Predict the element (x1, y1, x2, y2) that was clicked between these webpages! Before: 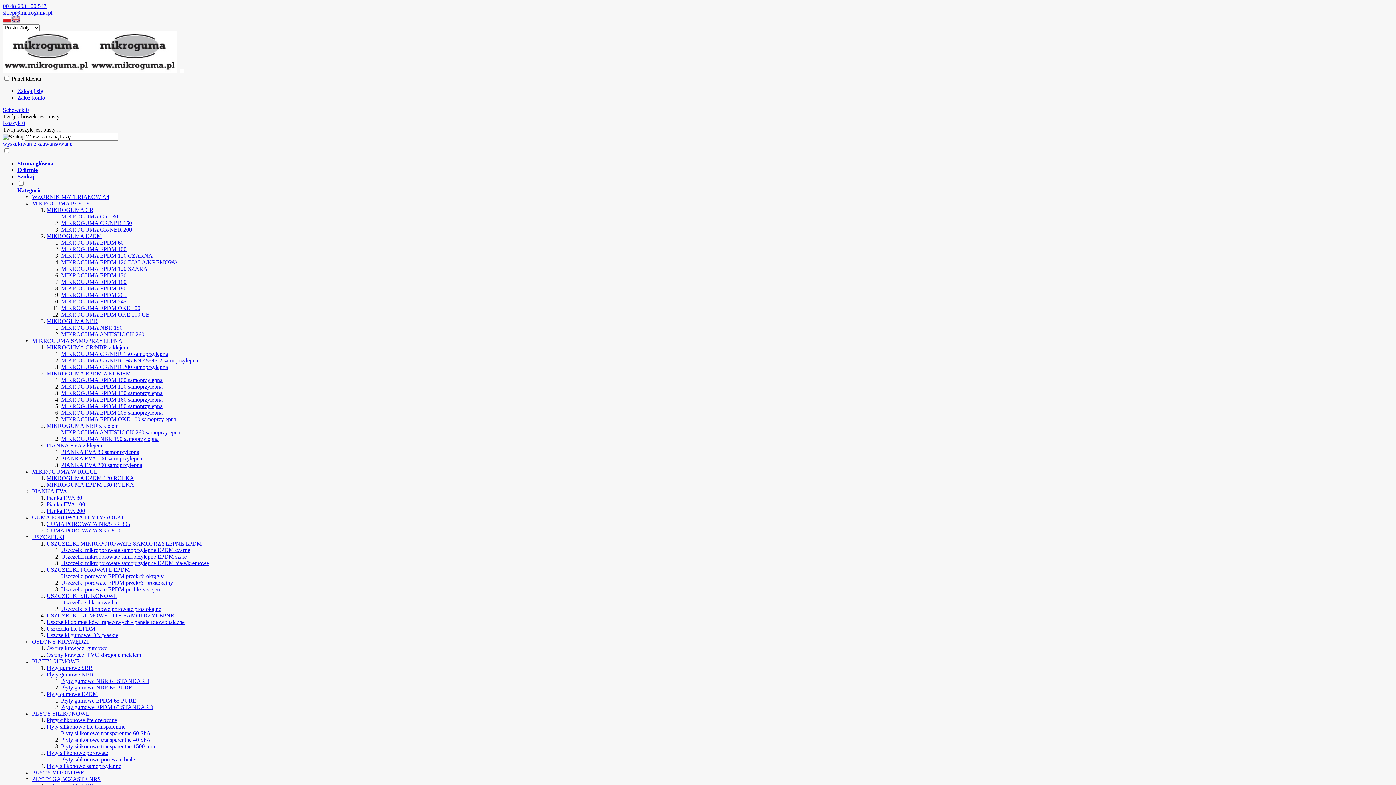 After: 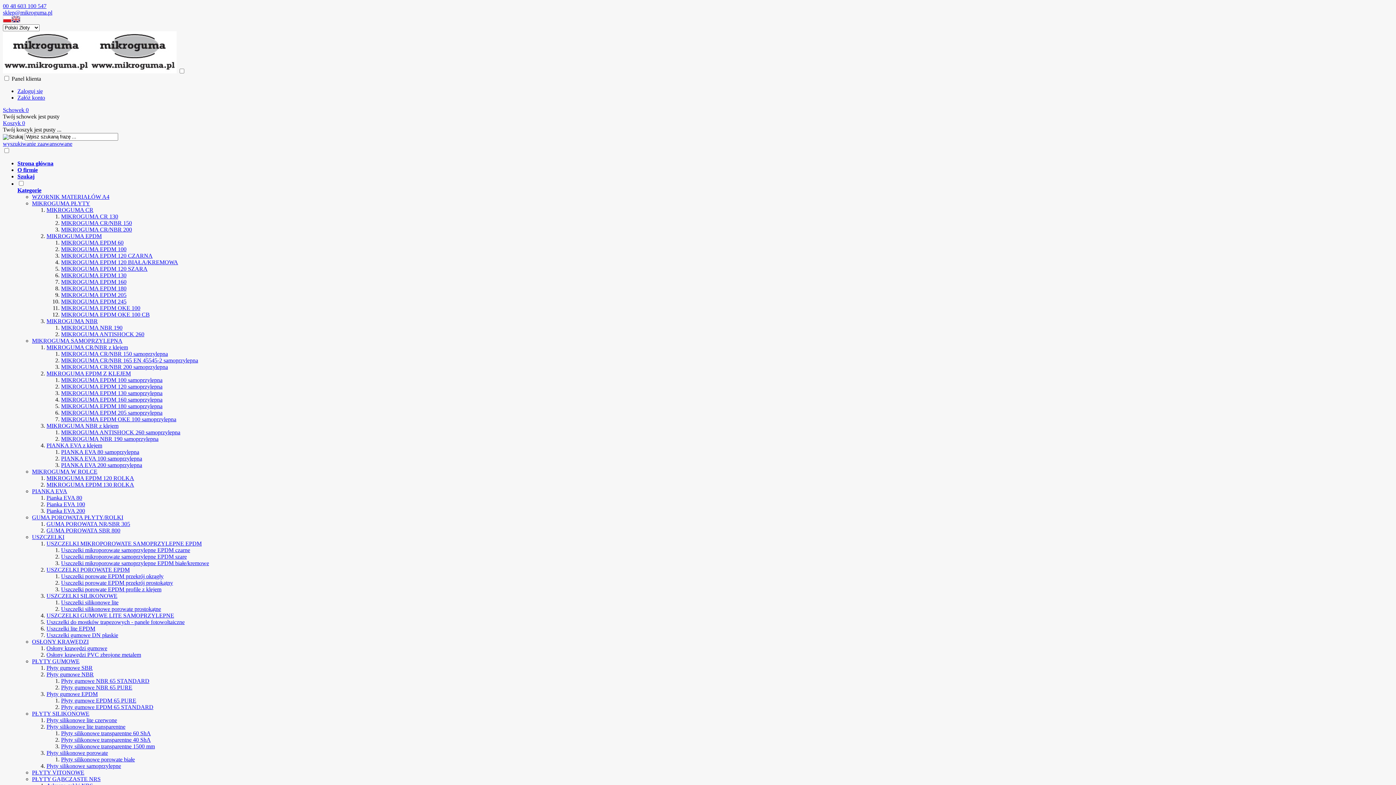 Action: label: Pianka EVA 80 bbox: (46, 494, 82, 501)